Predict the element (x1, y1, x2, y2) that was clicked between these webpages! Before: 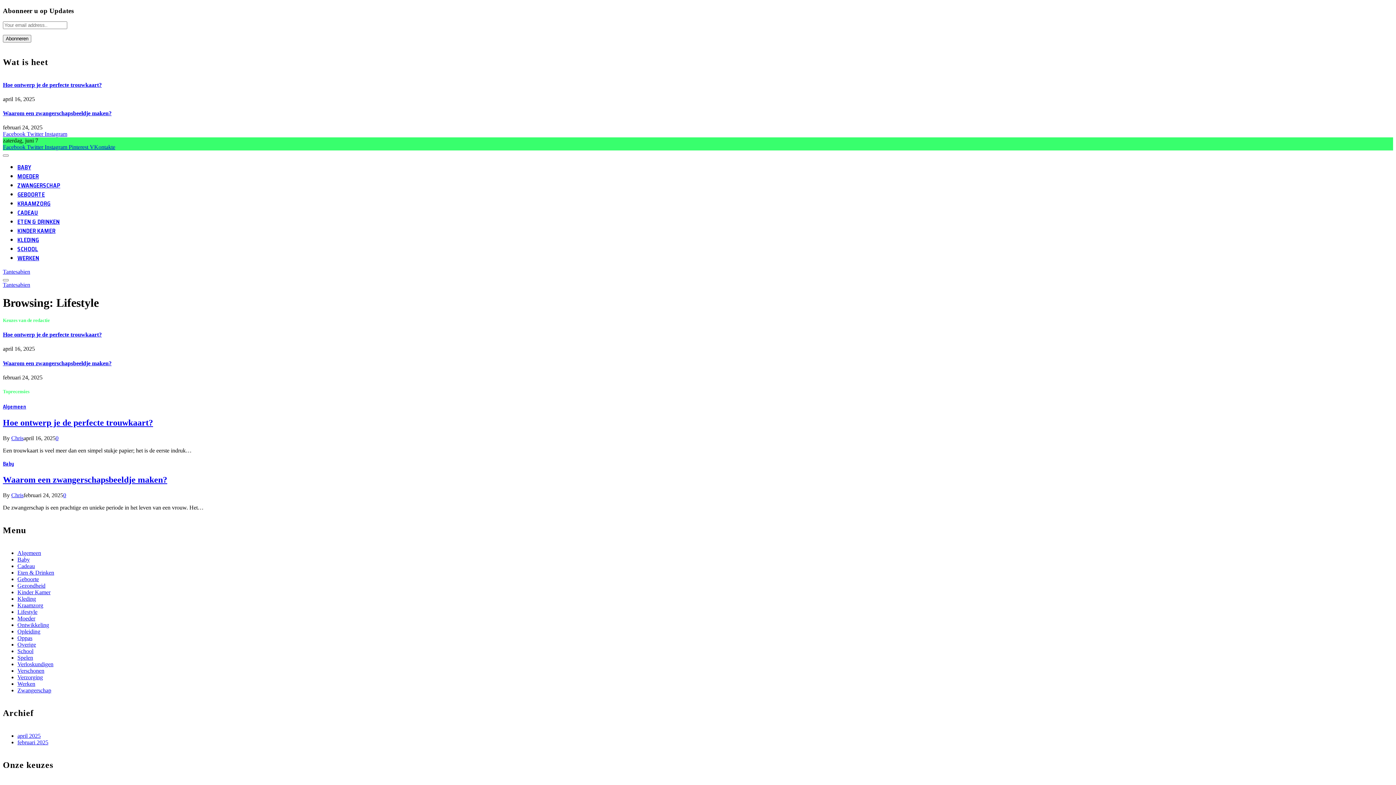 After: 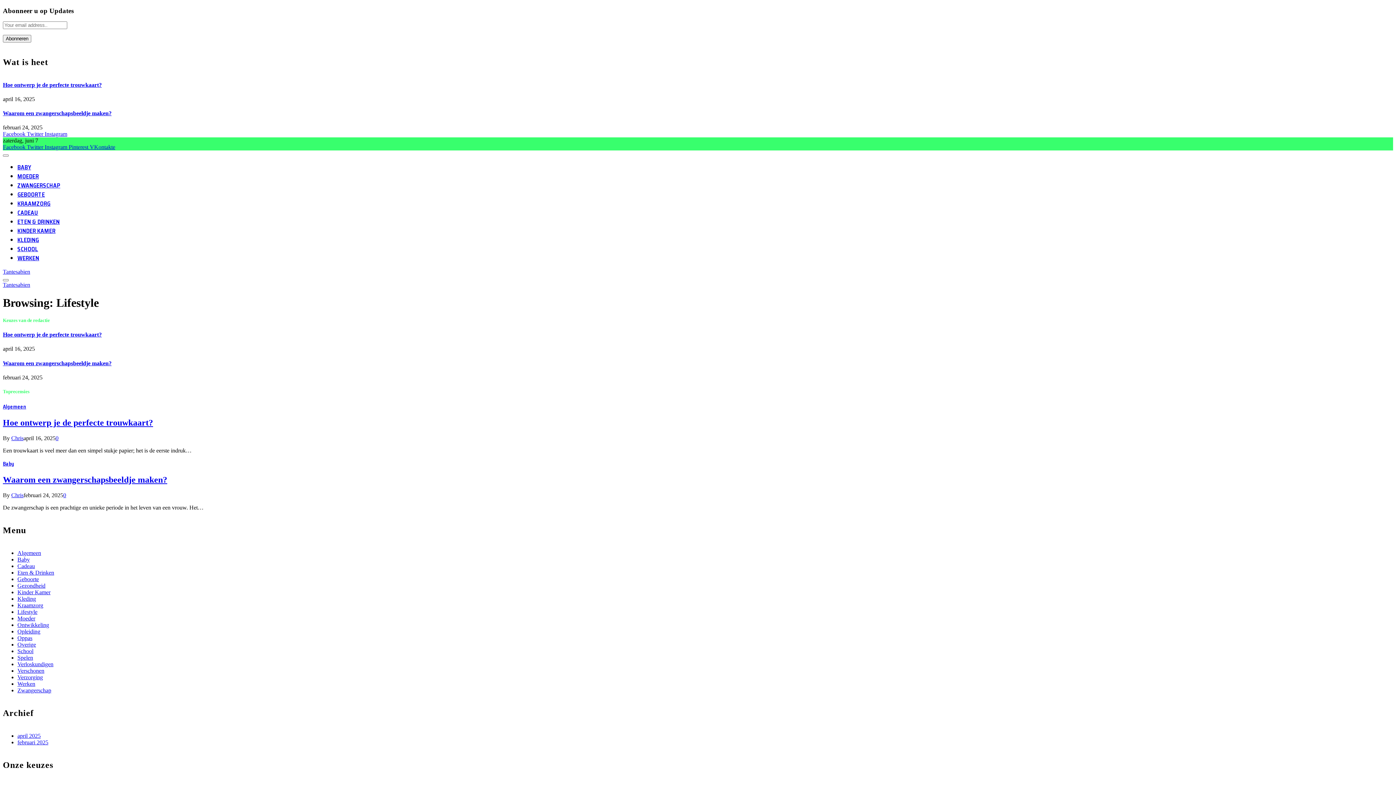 Action: label: Facebook  bbox: (2, 131, 26, 137)